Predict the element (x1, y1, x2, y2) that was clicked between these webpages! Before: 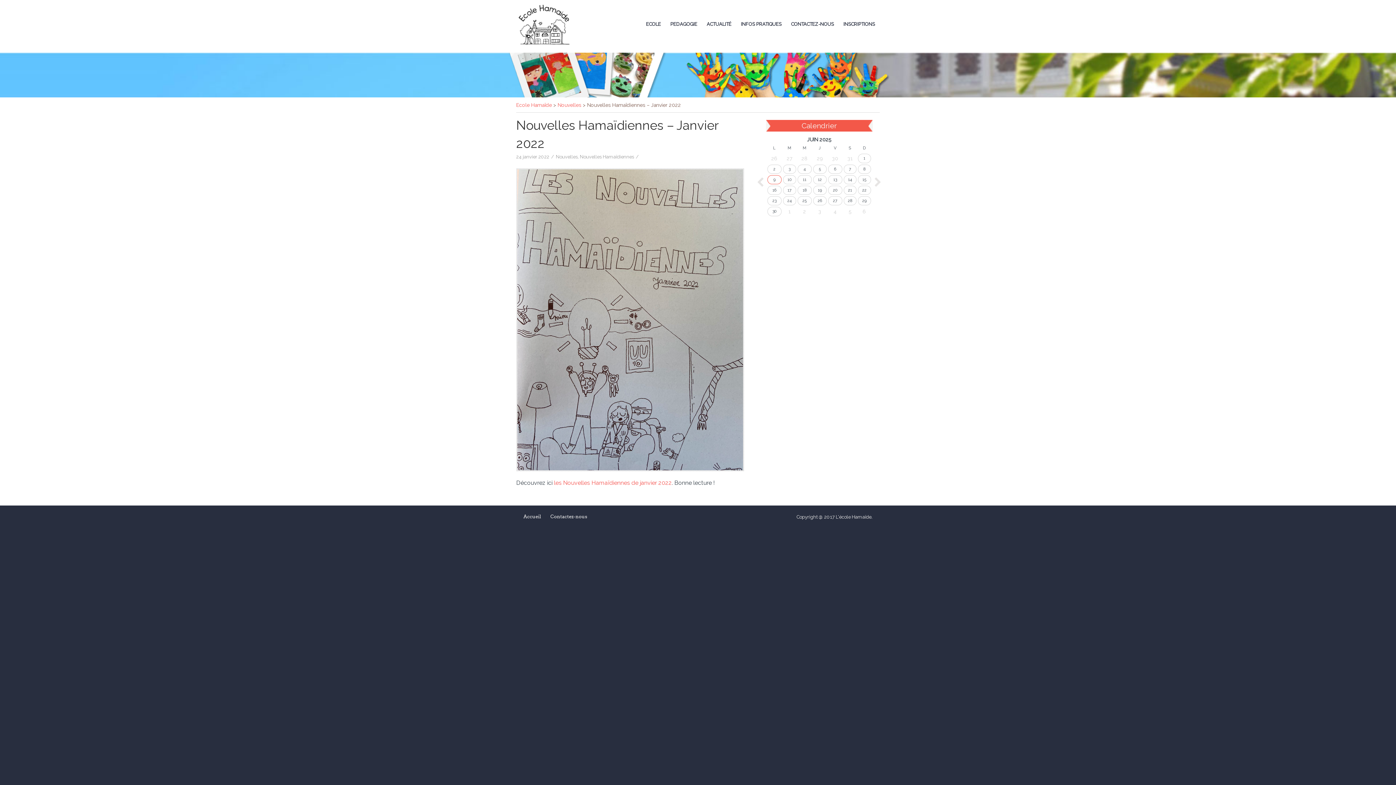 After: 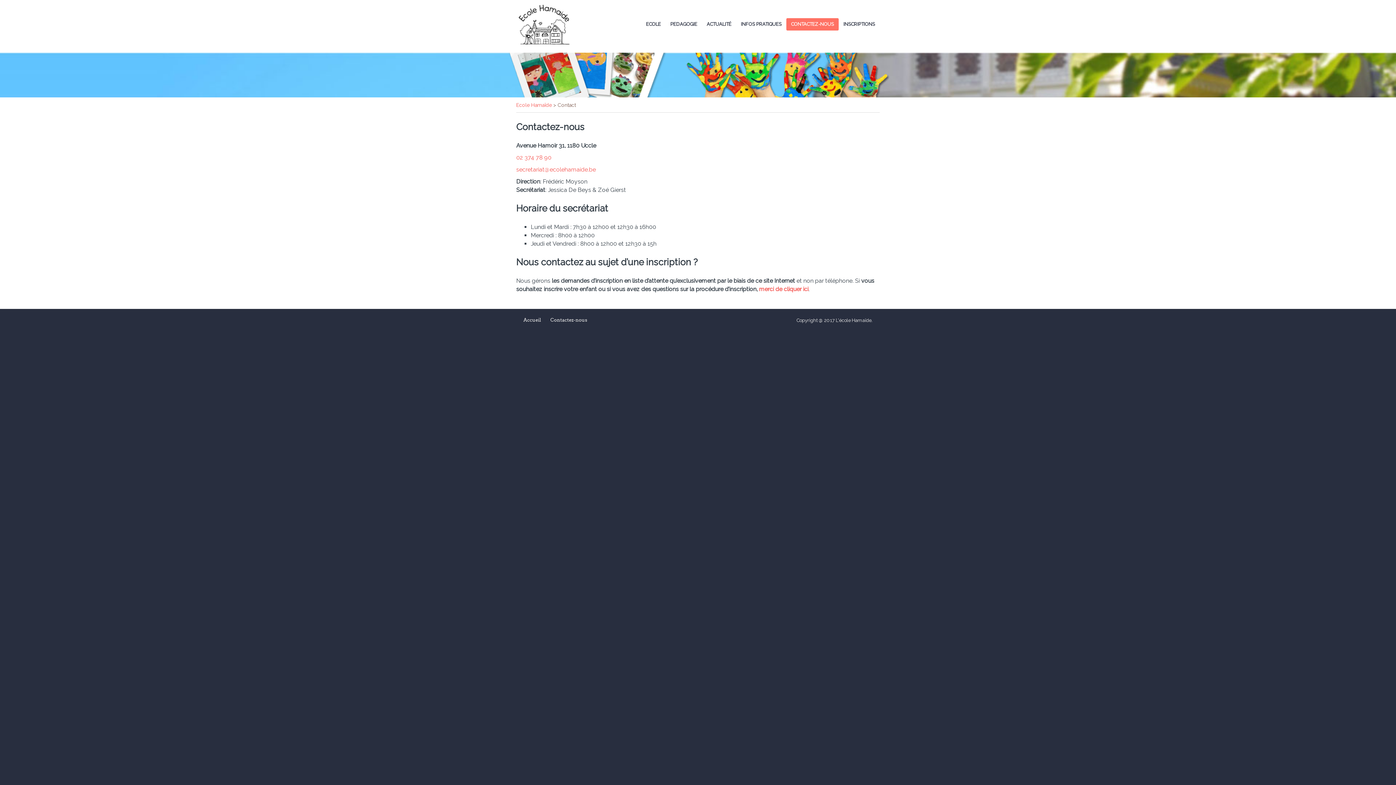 Action: label: CONTACTEZ-NOUS bbox: (786, 18, 838, 30)